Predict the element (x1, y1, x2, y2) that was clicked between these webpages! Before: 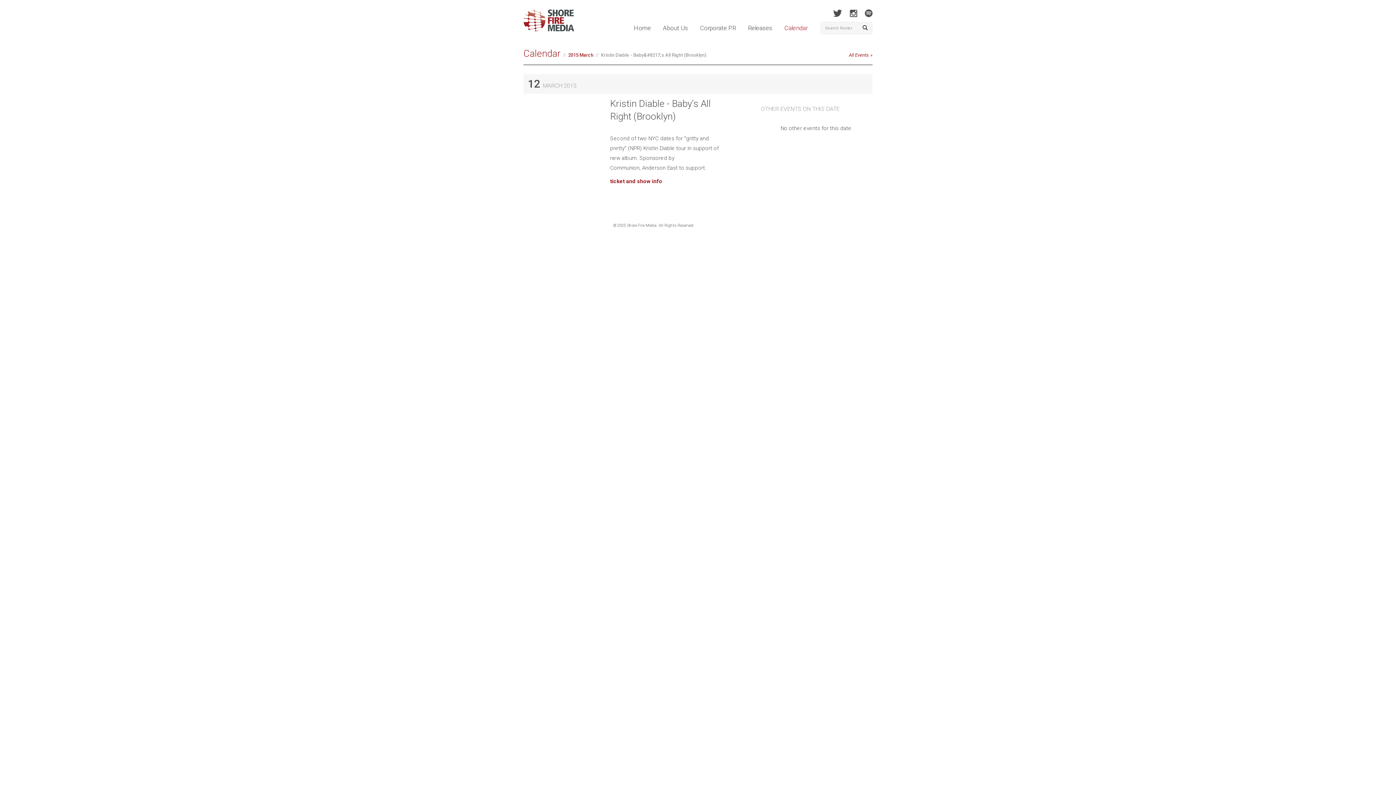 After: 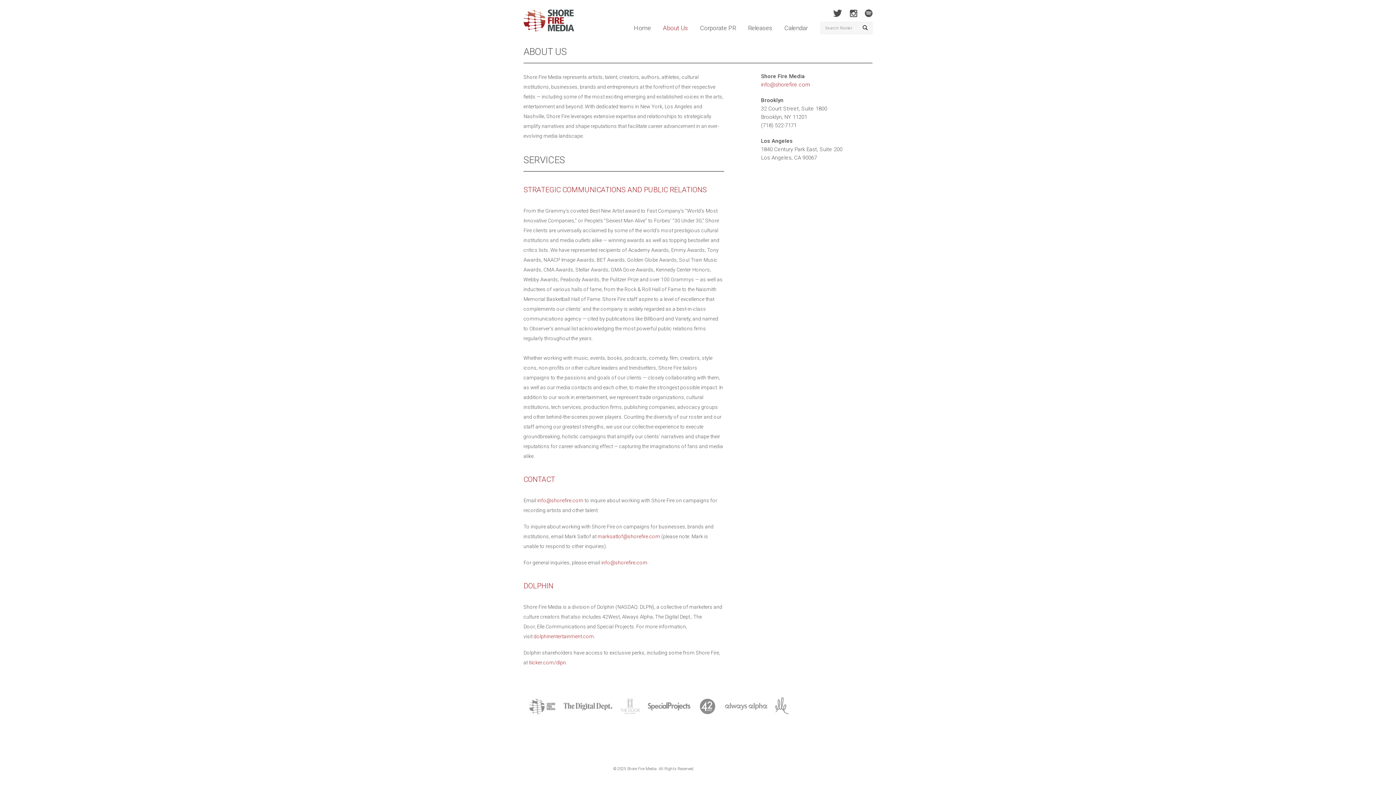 Action: bbox: (657, 22, 693, 33) label: About Us